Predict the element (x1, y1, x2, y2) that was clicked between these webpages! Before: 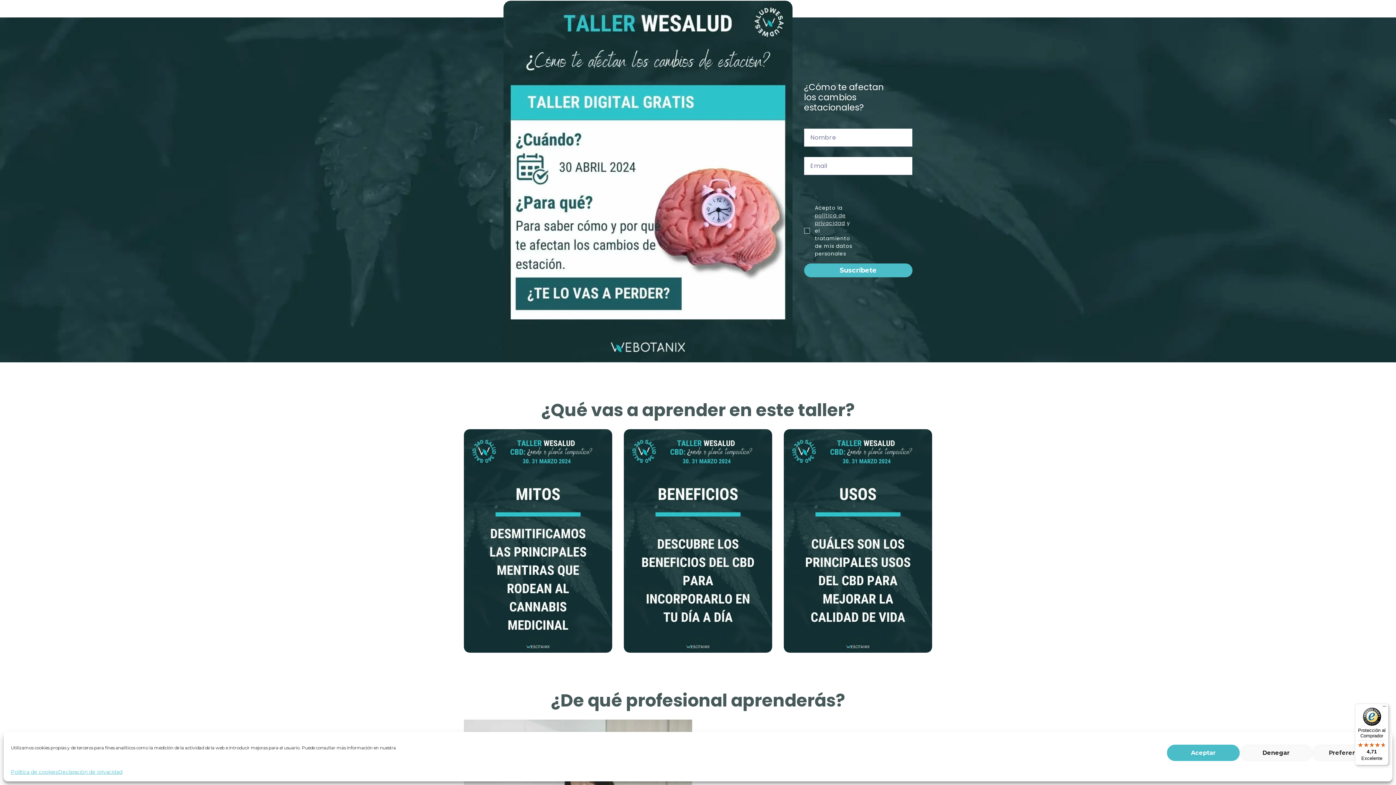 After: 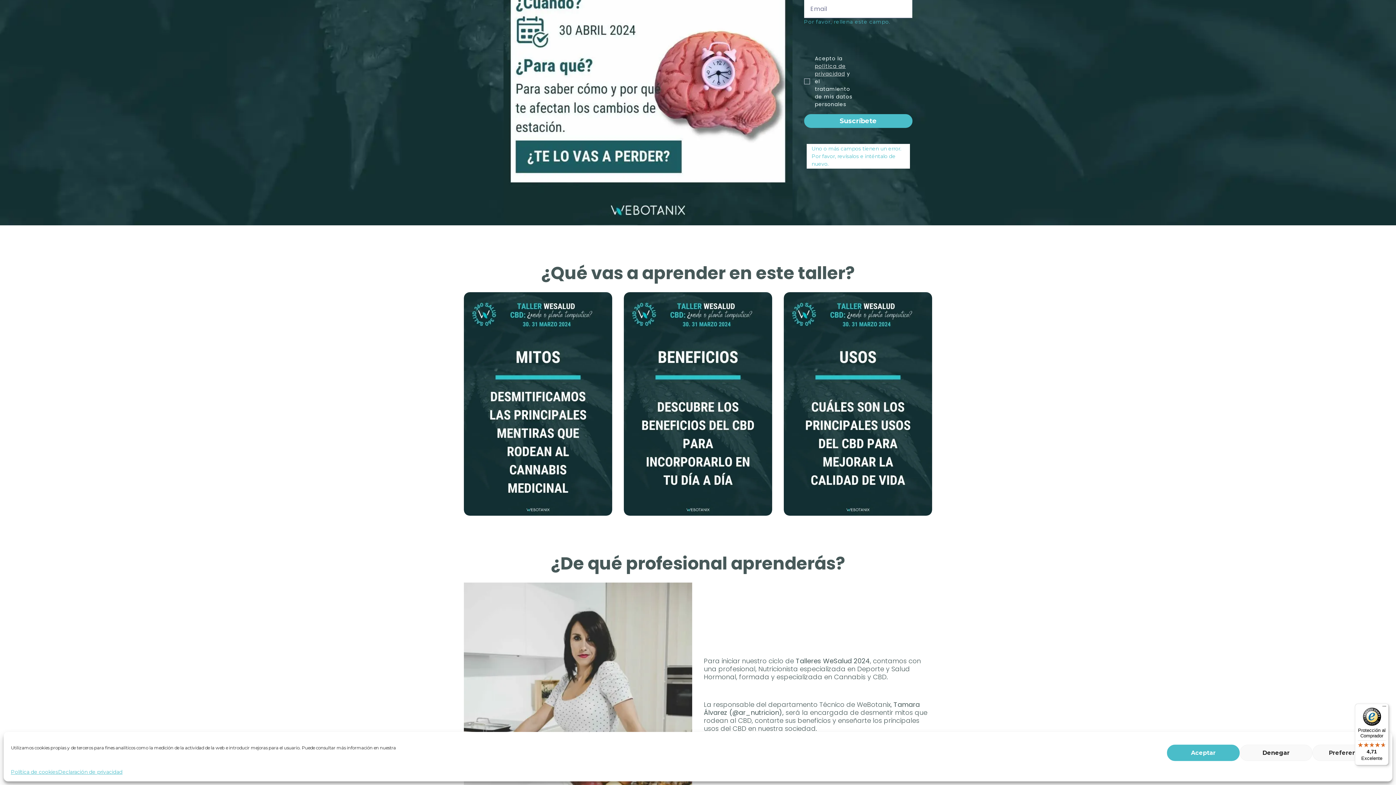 Action: label: Suscríbete bbox: (804, 263, 912, 277)